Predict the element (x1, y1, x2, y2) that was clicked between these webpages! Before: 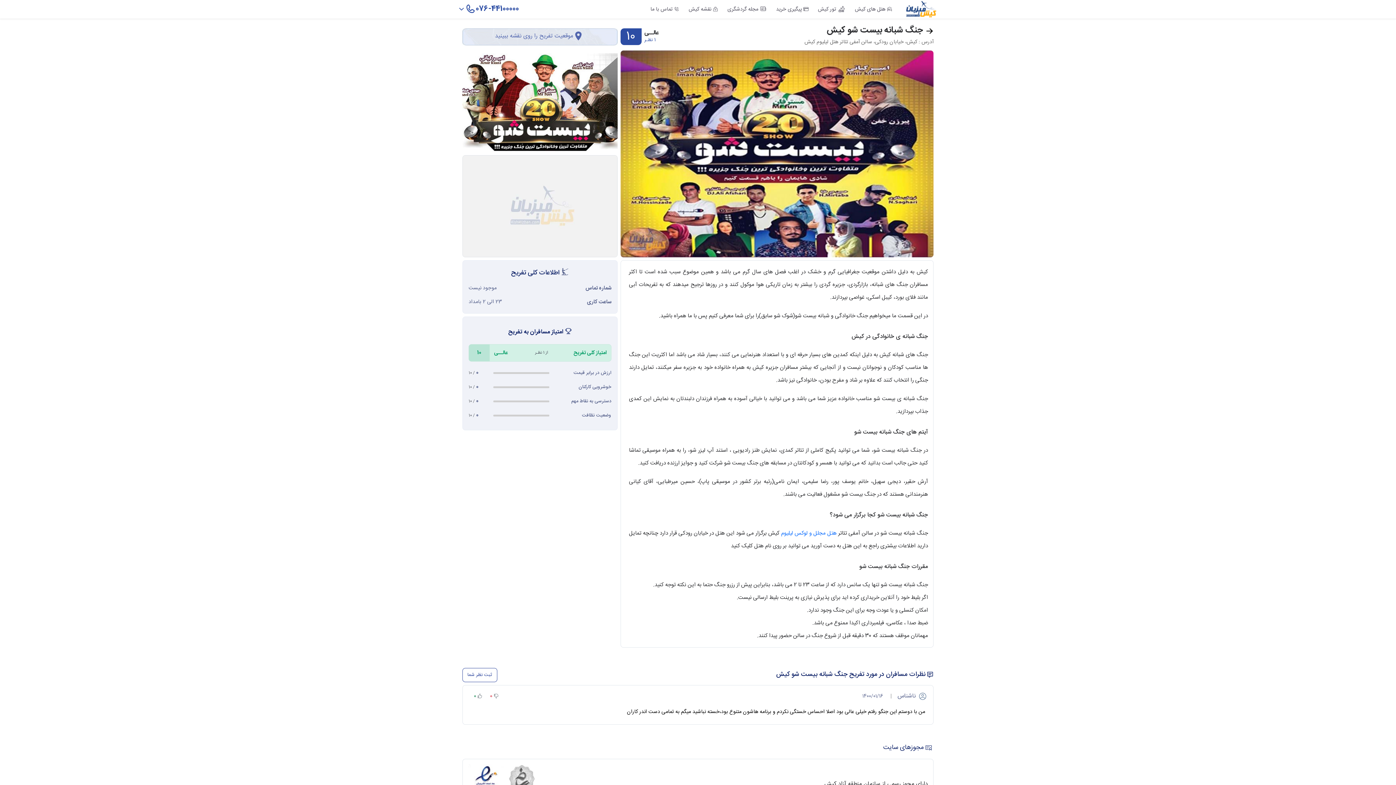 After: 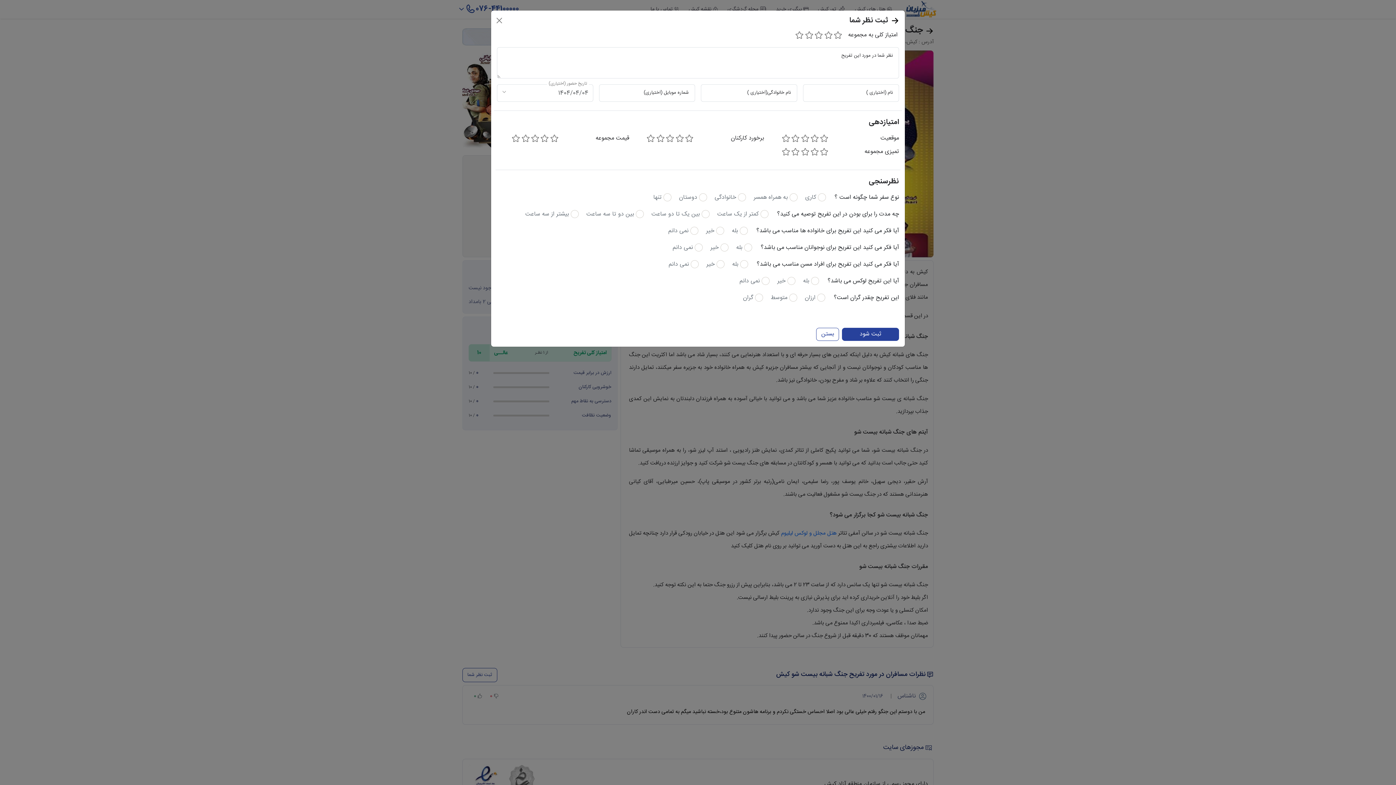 Action: bbox: (462, 668, 497, 682) label: ثبت نظر شما